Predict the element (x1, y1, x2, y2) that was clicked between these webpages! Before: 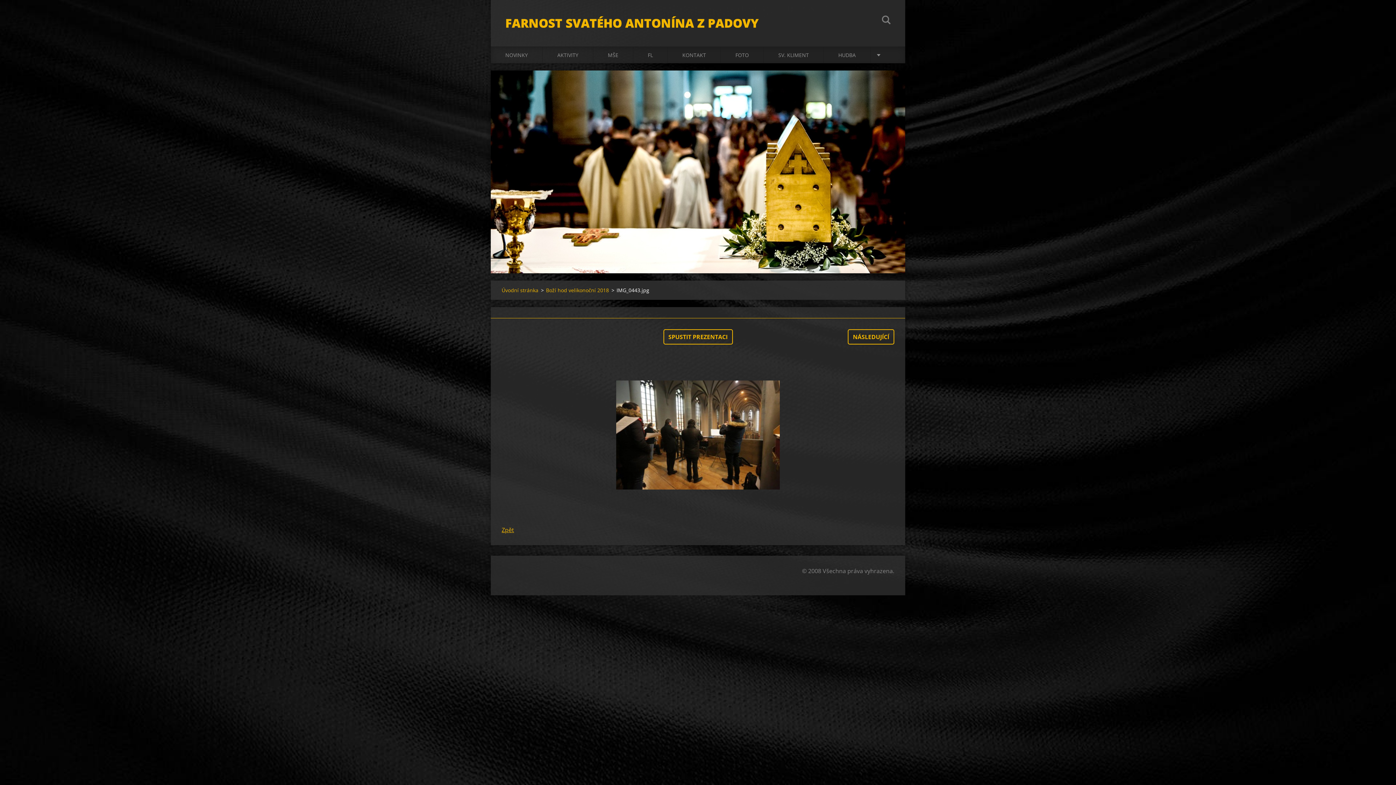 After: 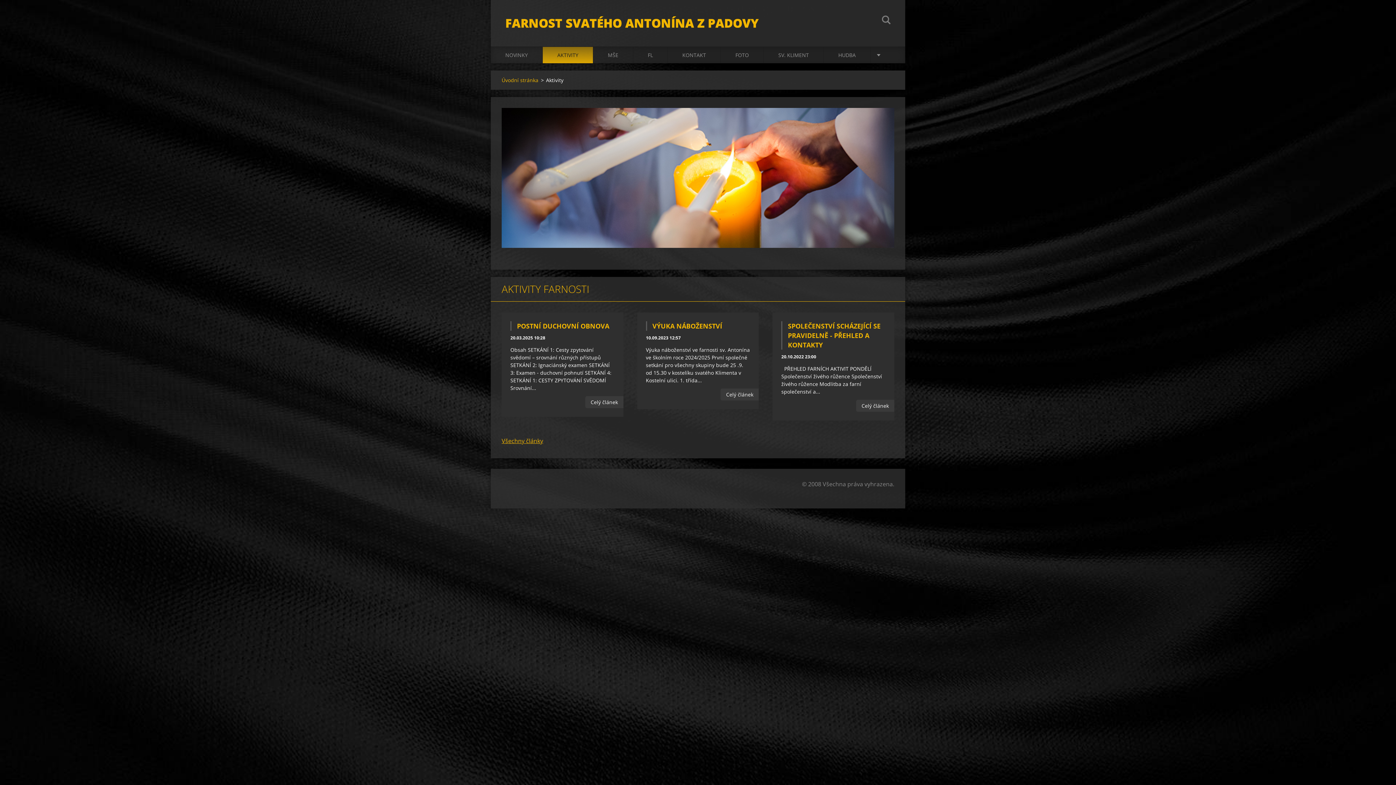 Action: bbox: (542, 46, 593, 63) label: AKTIVITY